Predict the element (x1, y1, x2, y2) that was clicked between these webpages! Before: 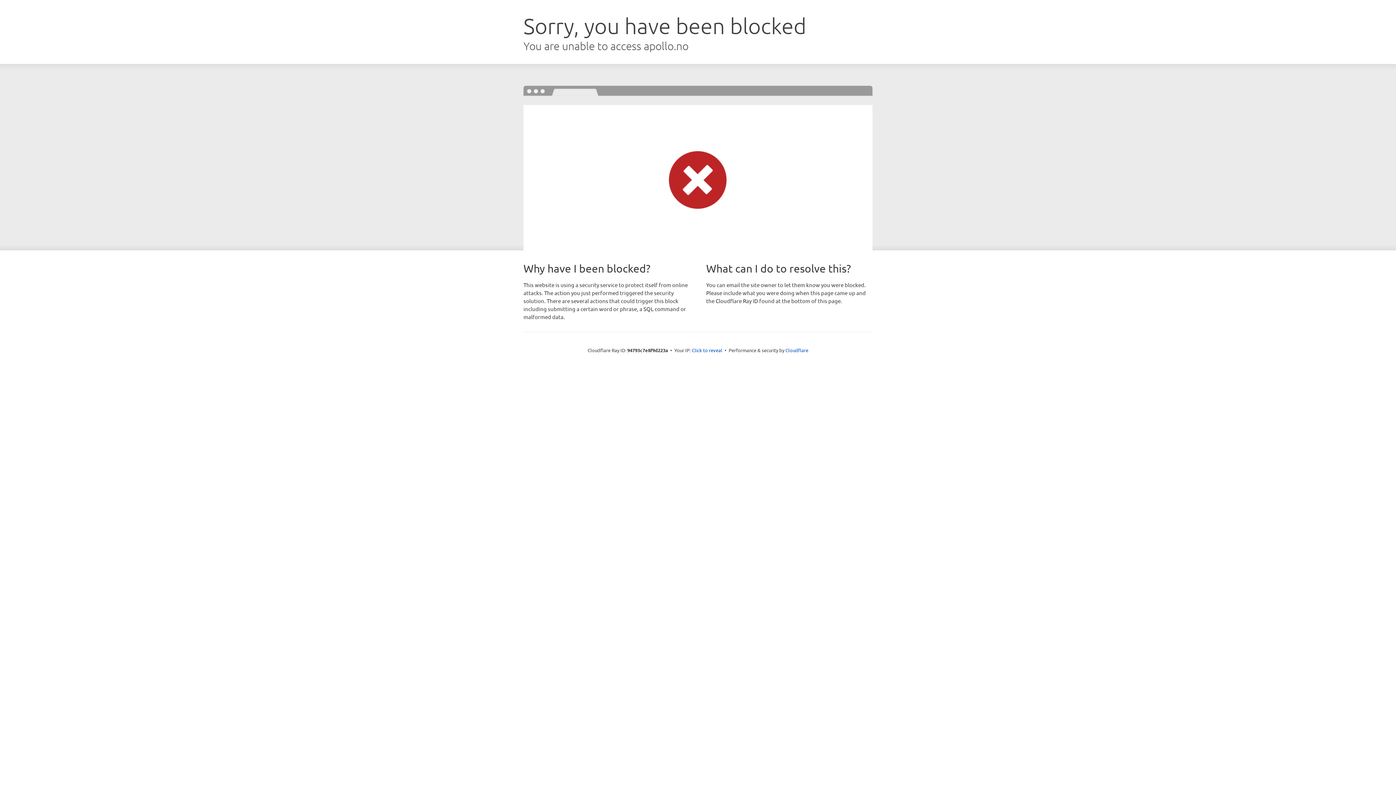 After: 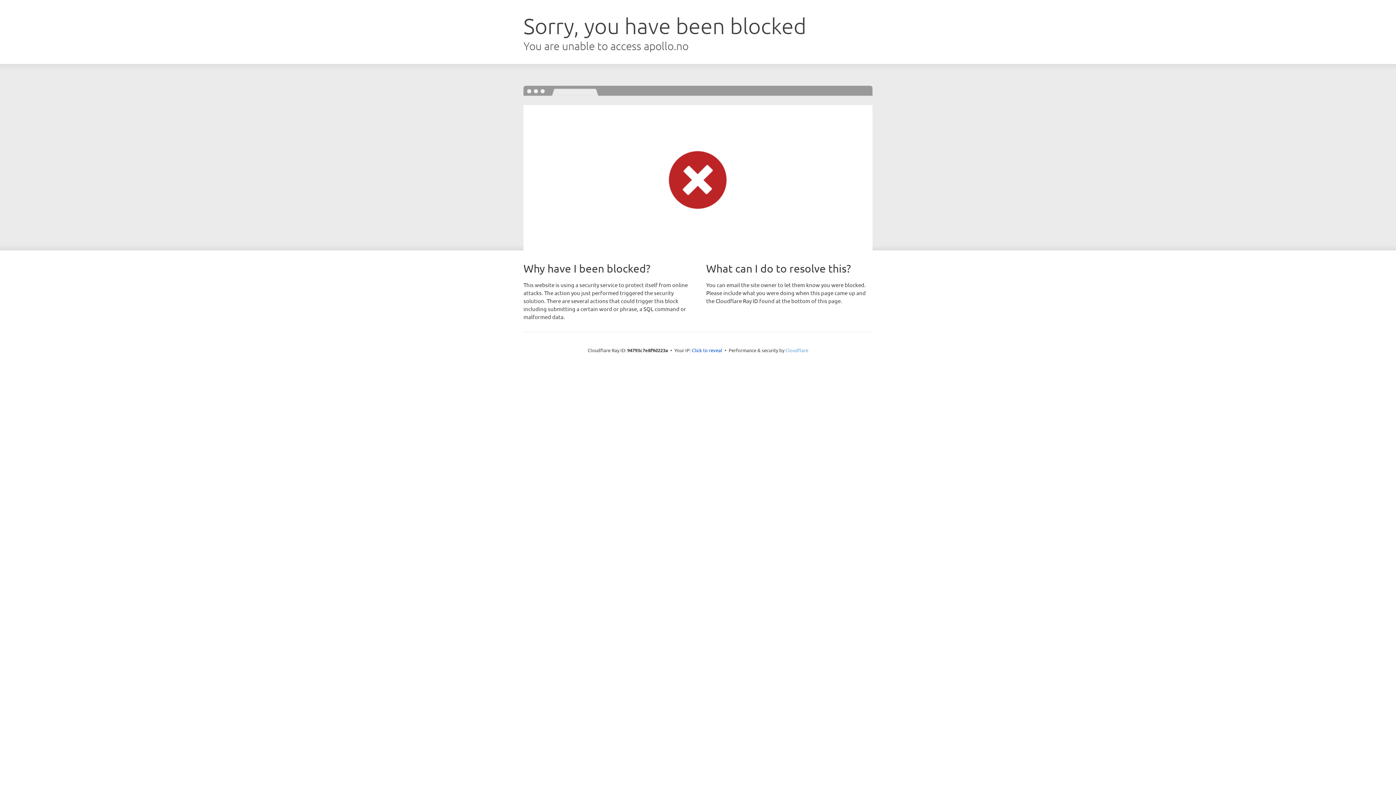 Action: label: Cloudflare bbox: (785, 347, 808, 353)